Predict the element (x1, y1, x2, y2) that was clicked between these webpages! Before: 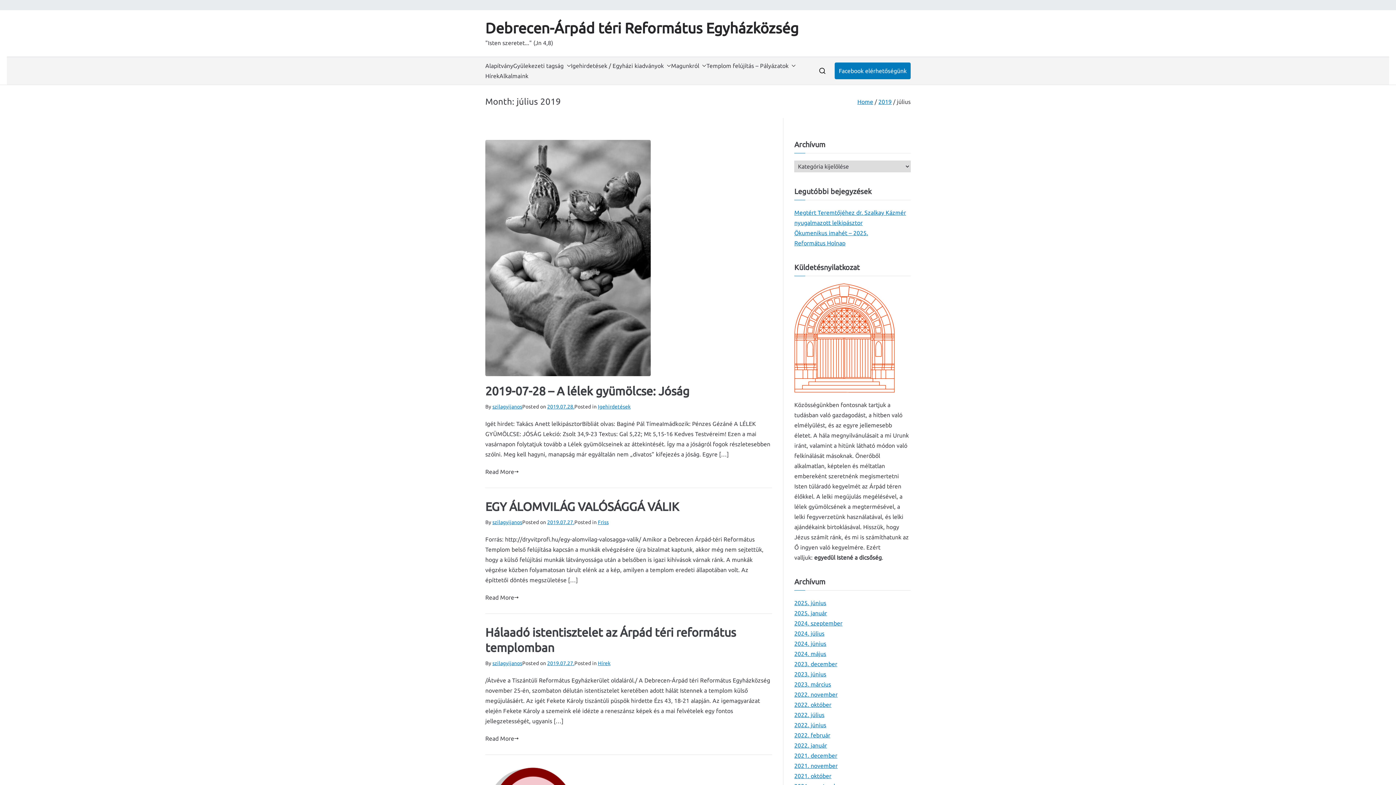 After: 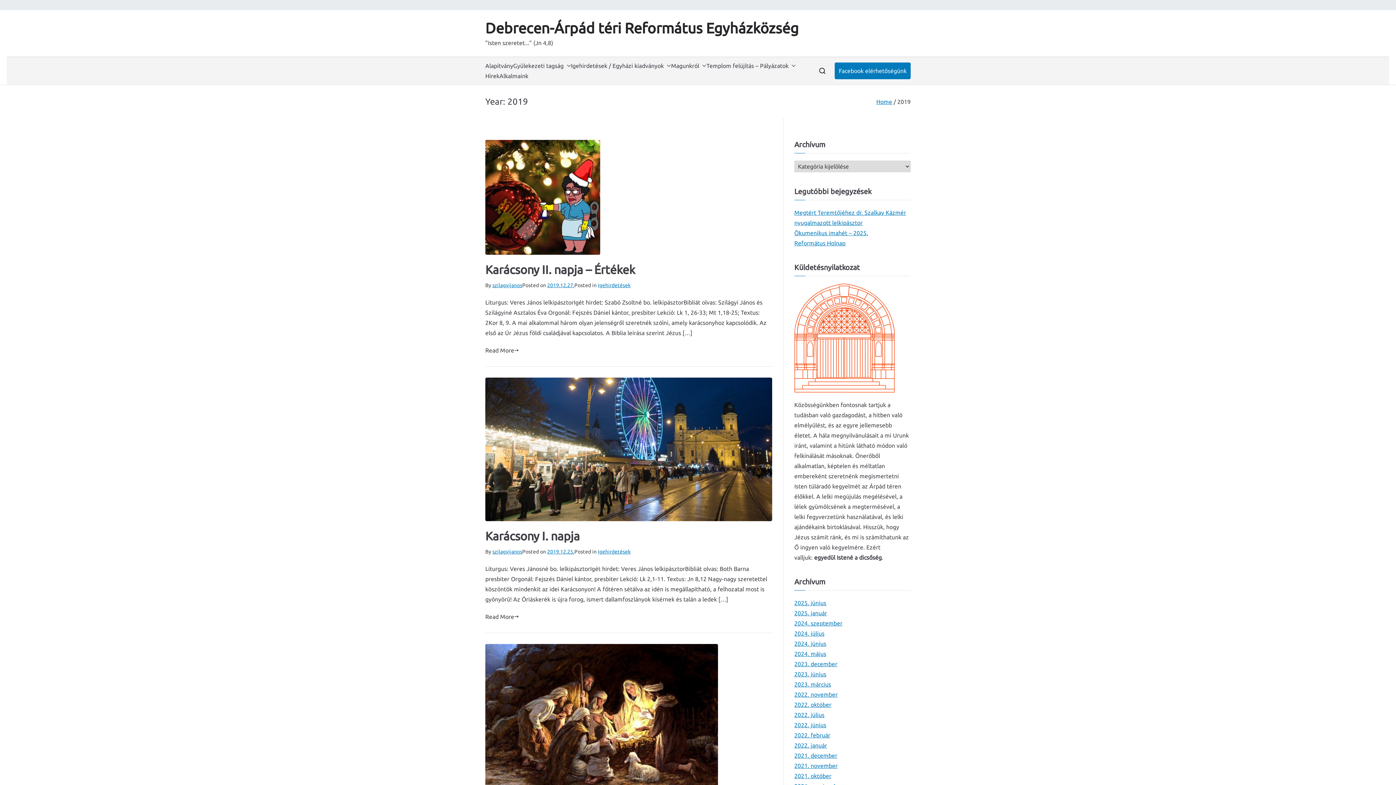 Action: label: 2019 bbox: (878, 98, 891, 104)